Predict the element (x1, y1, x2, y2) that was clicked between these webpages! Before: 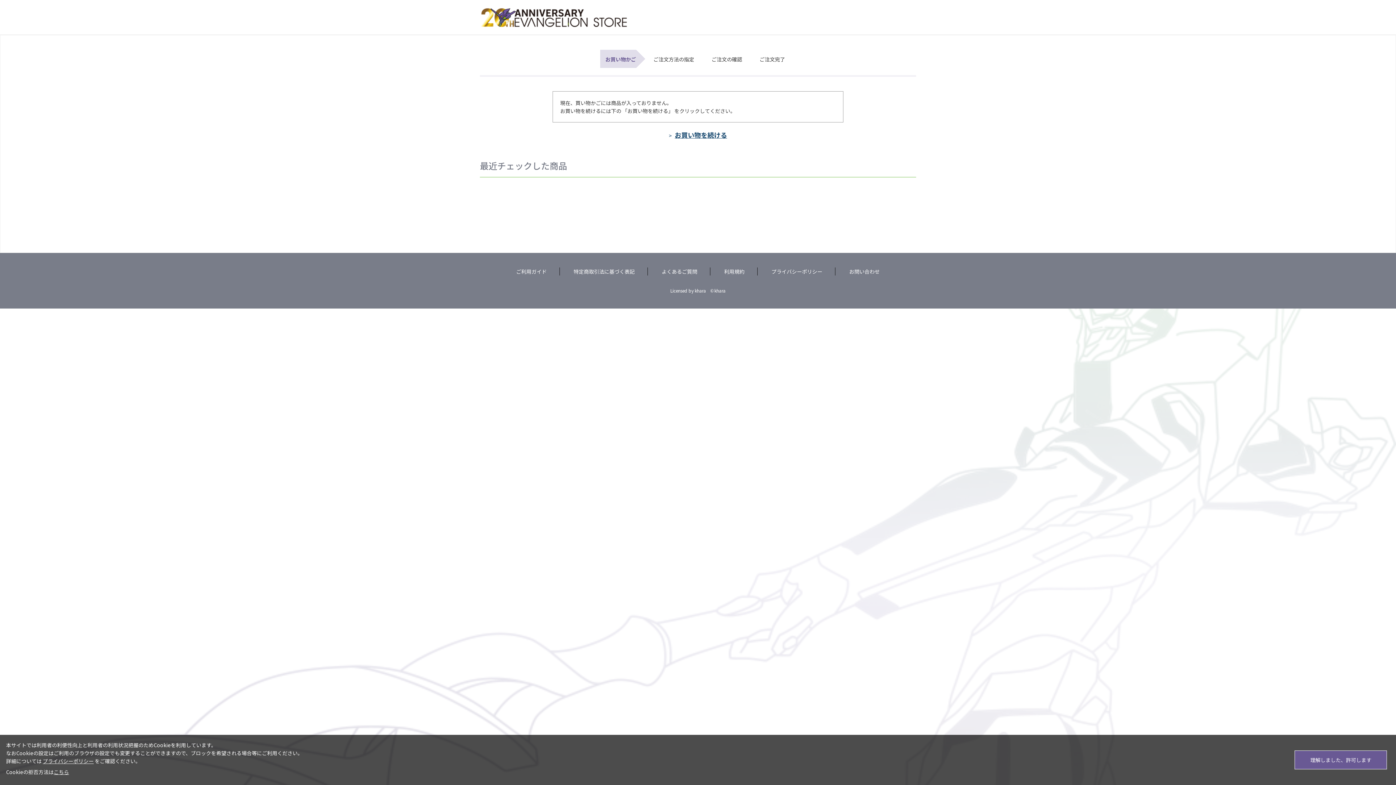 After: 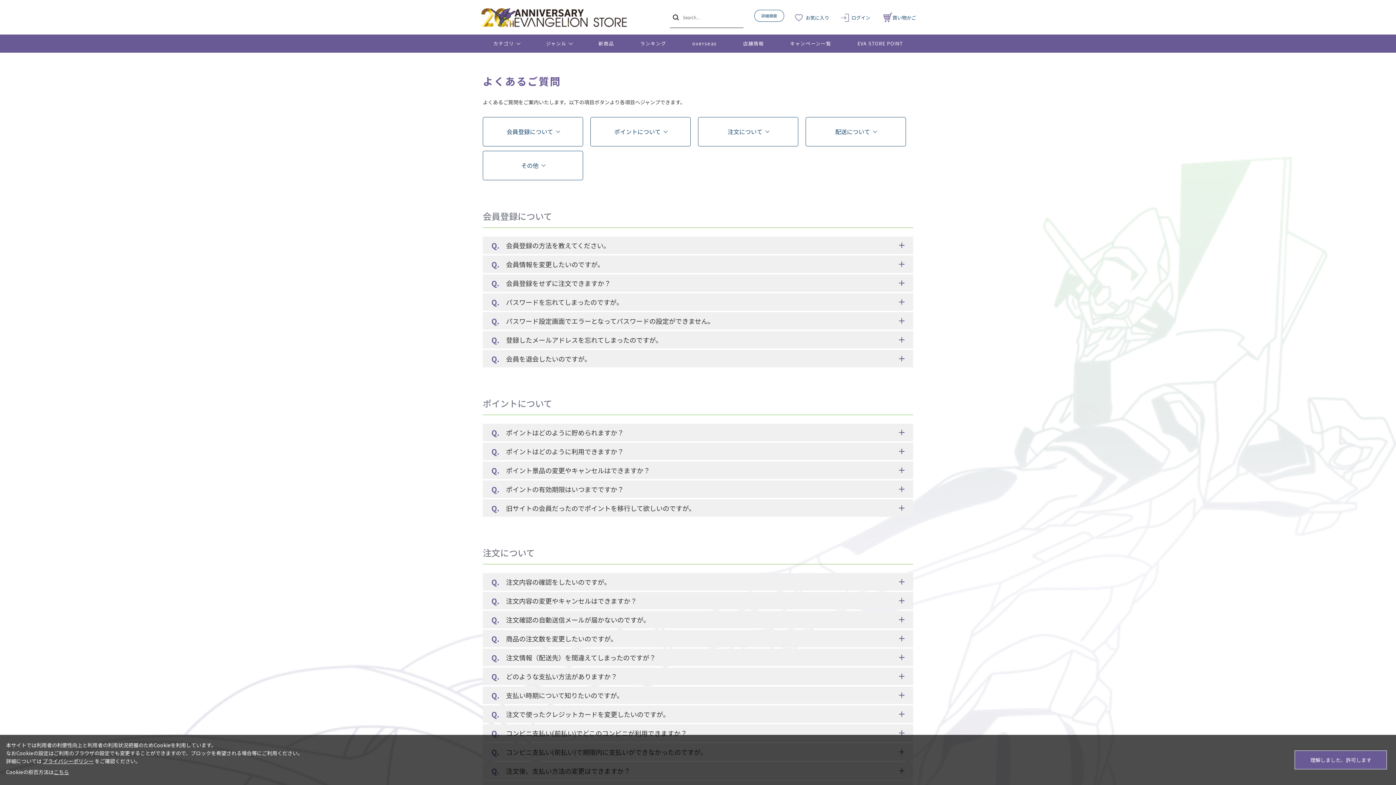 Action: bbox: (661, 268, 697, 275) label: よくあるご質問